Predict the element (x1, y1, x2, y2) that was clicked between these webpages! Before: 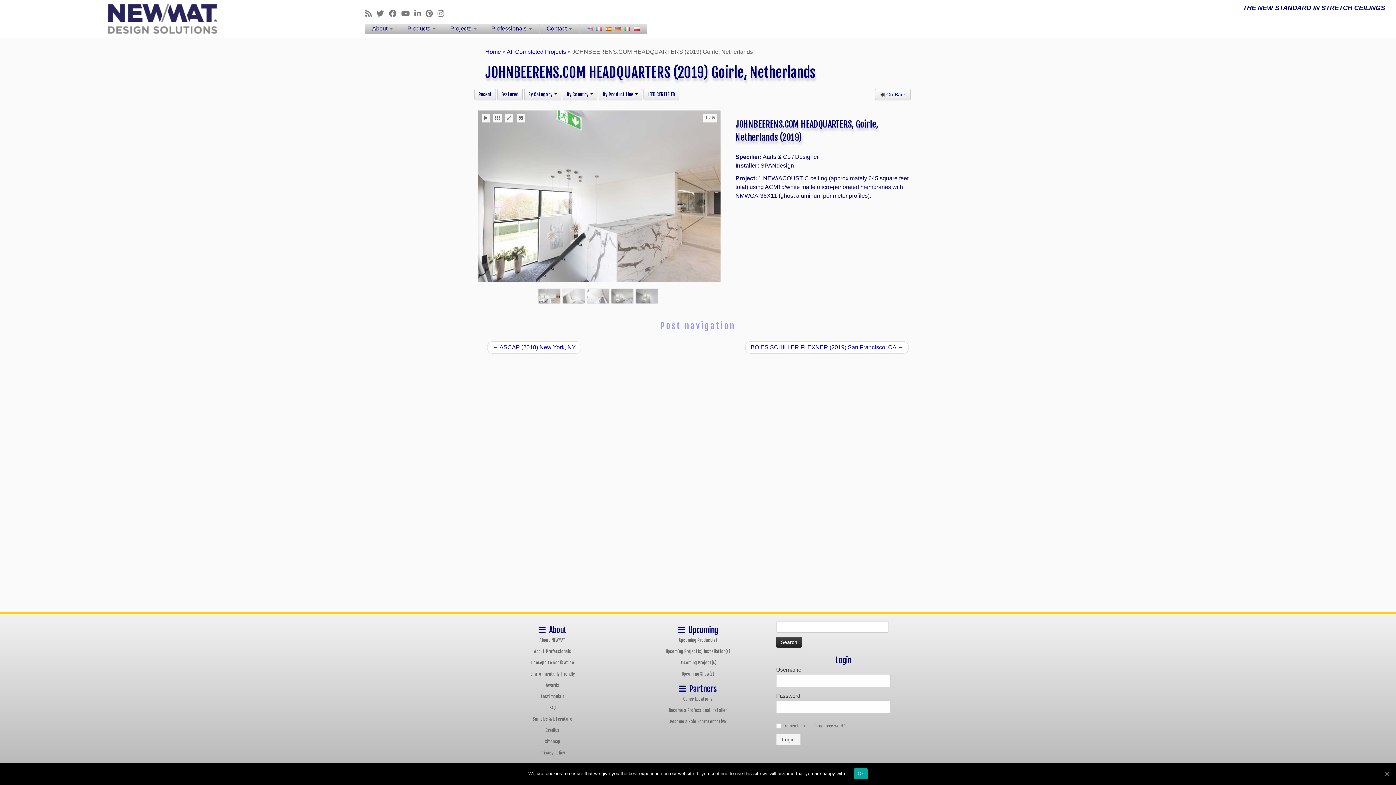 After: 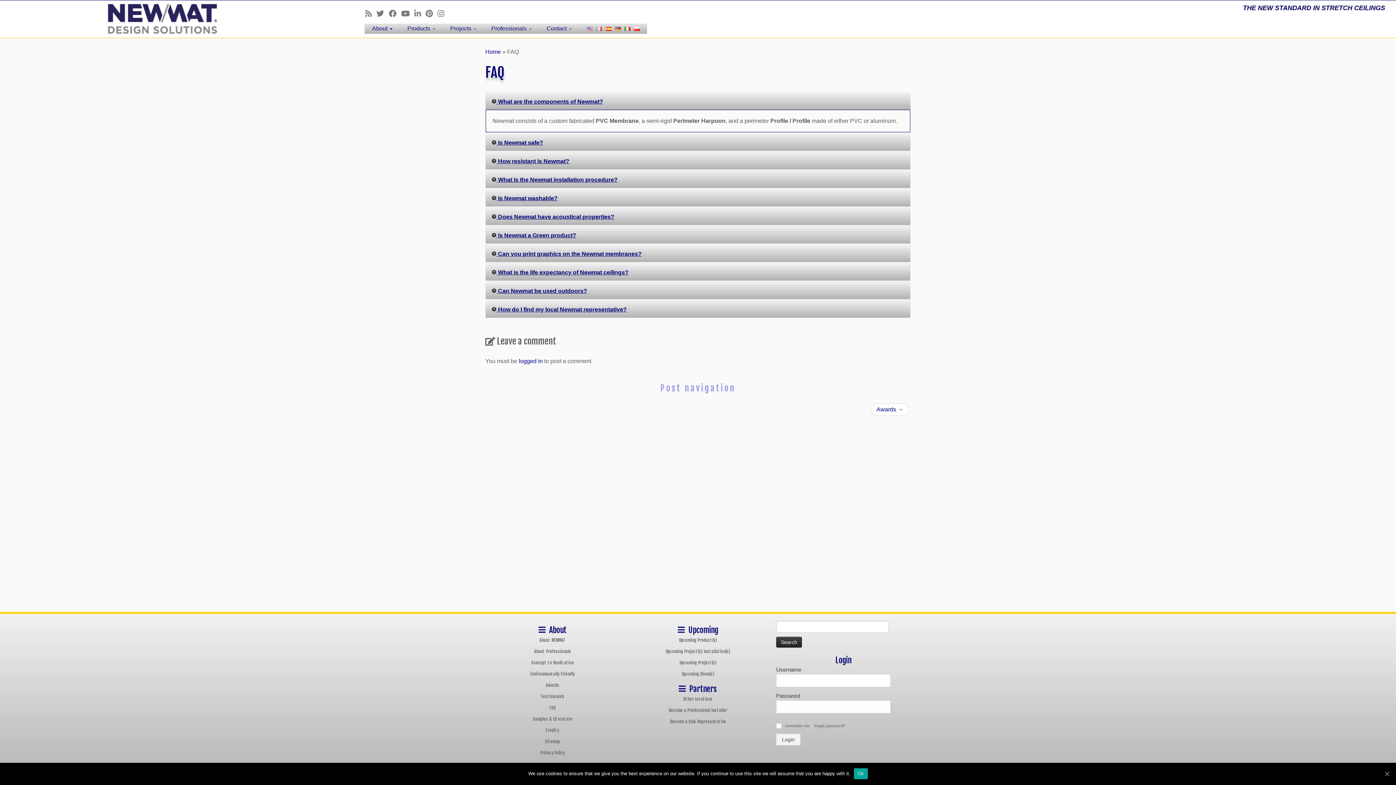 Action: bbox: (485, 703, 620, 712) label: FAQ